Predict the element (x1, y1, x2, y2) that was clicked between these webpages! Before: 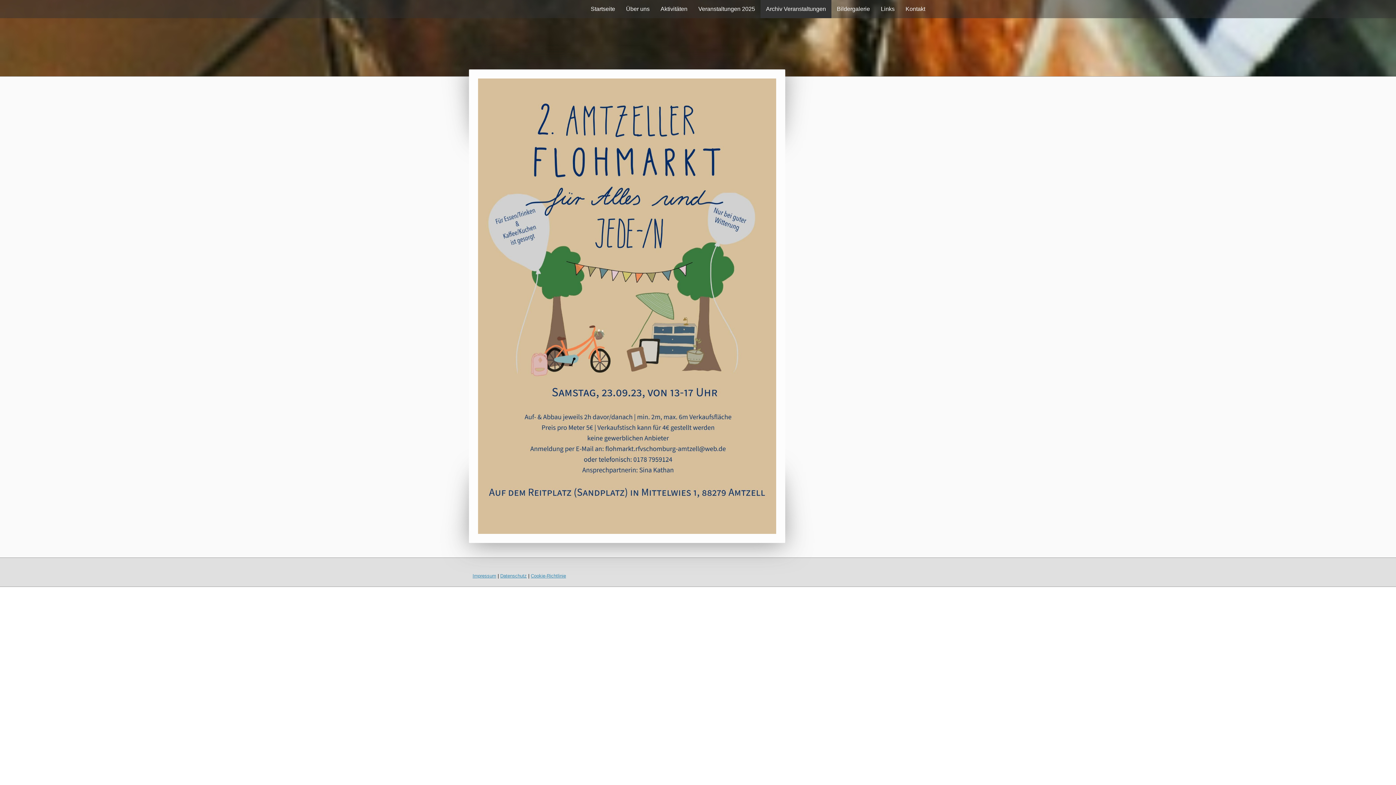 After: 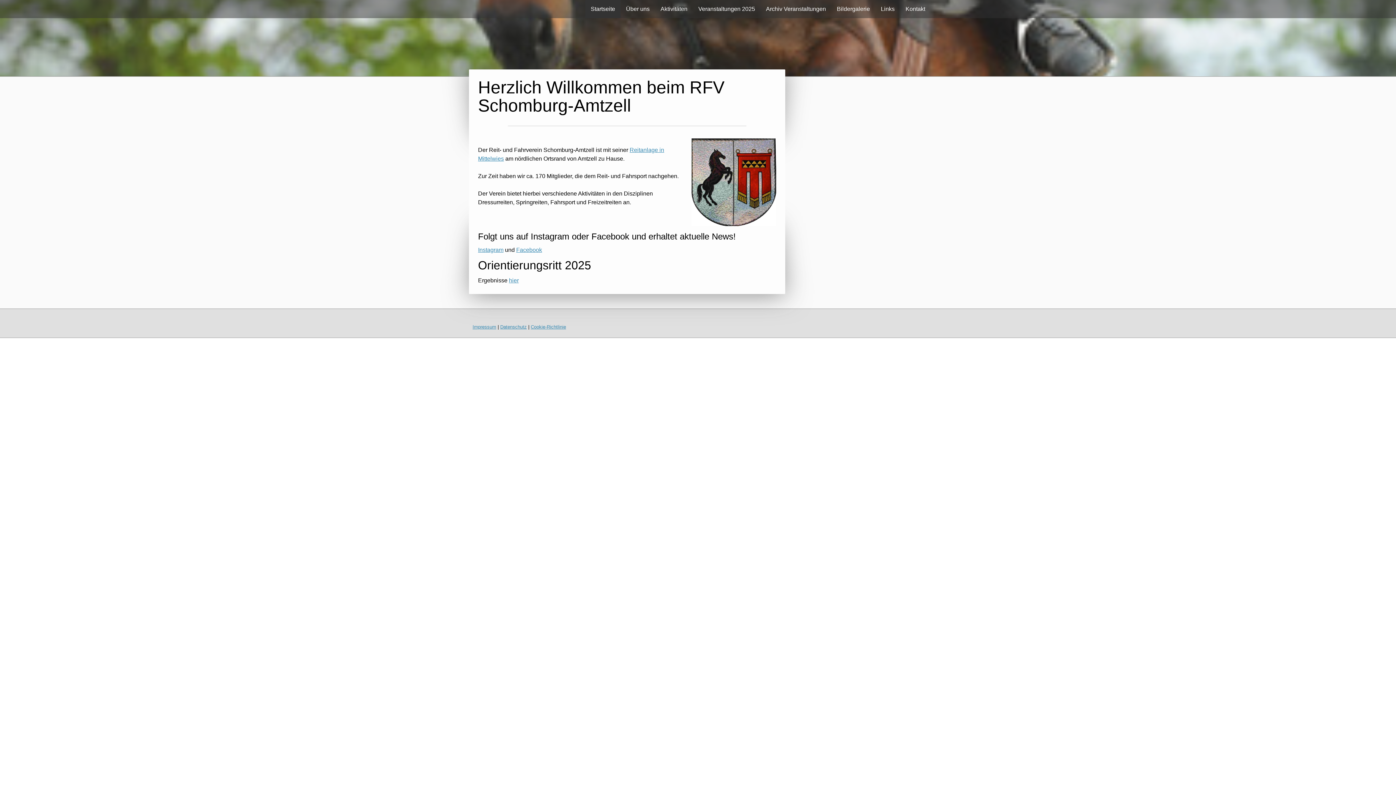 Action: label: Startseite bbox: (585, 0, 620, 18)